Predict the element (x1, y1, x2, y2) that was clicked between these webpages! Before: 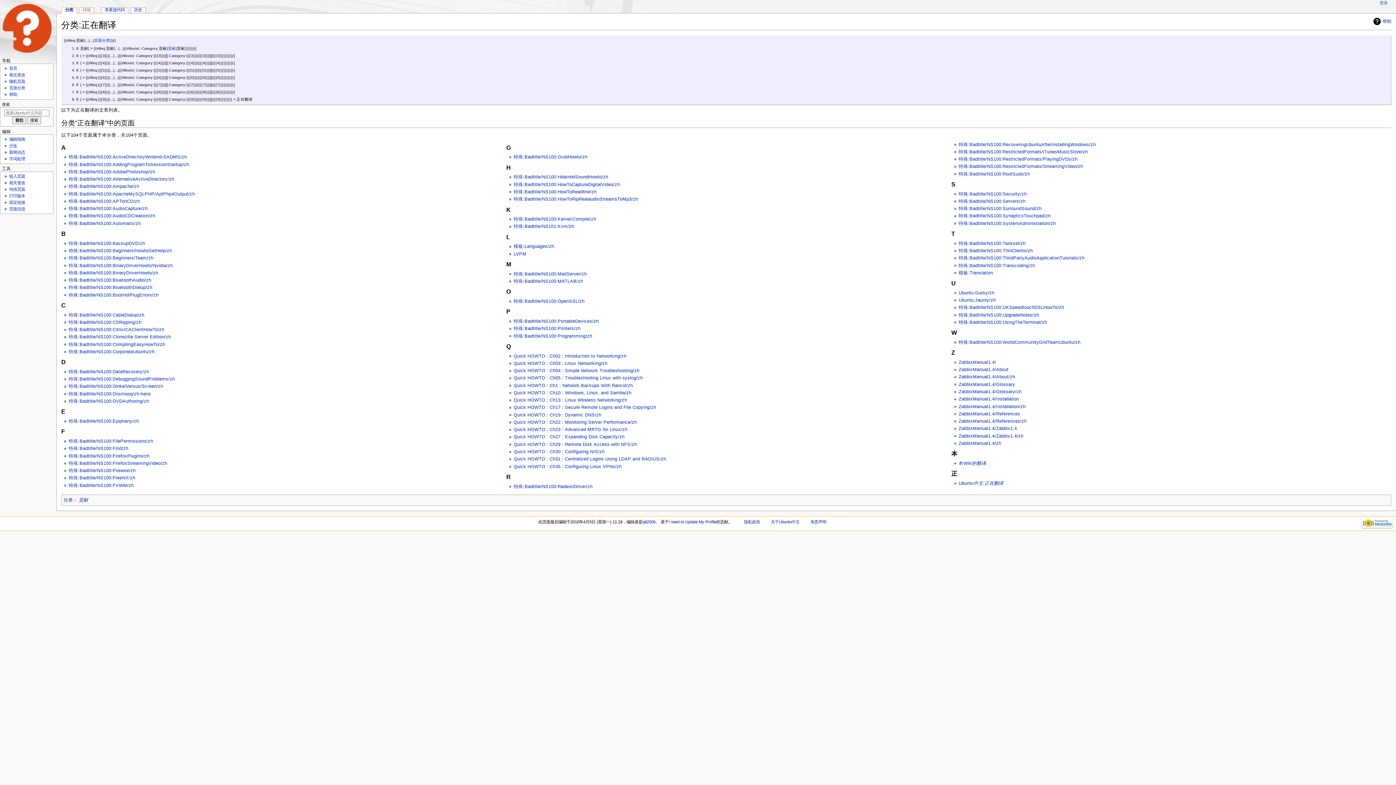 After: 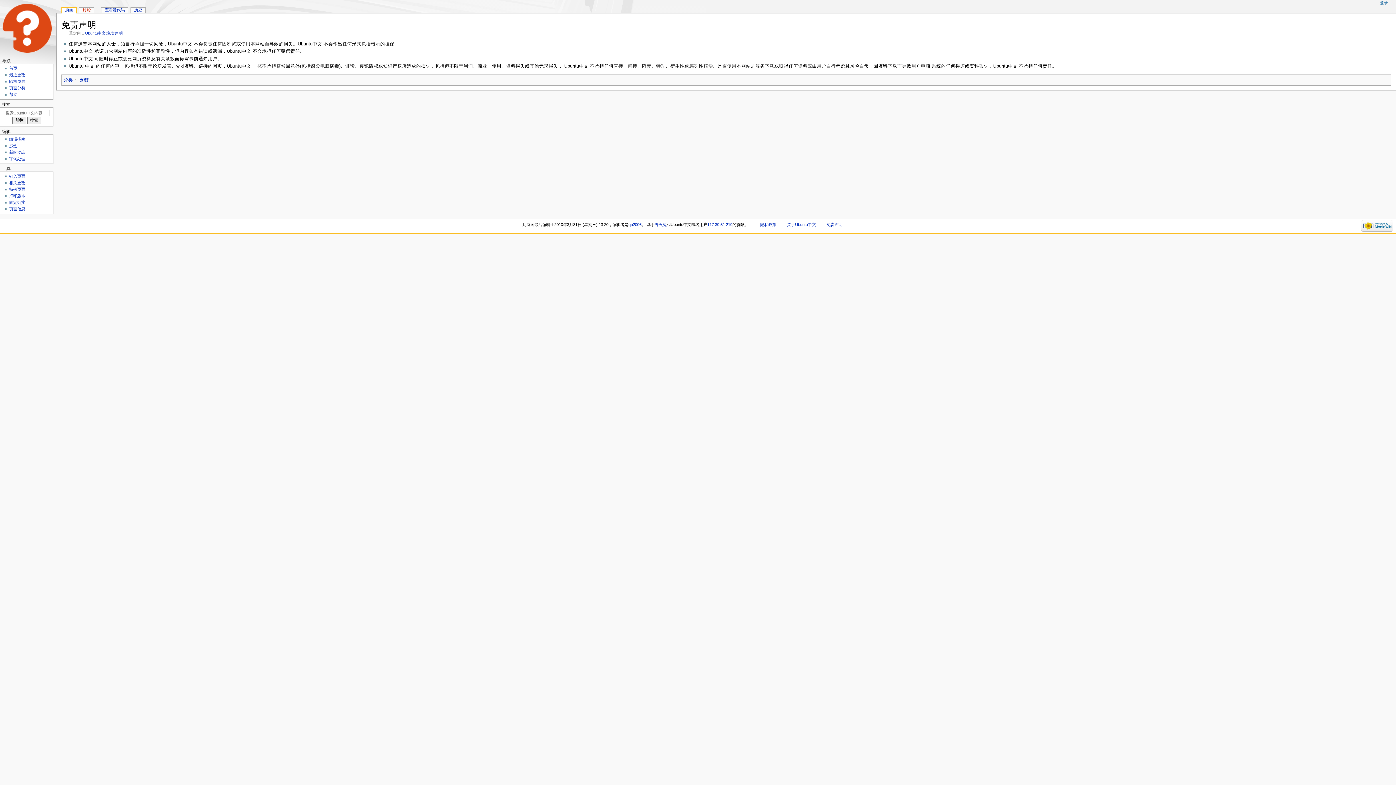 Action: label: 免责声明 bbox: (810, 520, 826, 524)